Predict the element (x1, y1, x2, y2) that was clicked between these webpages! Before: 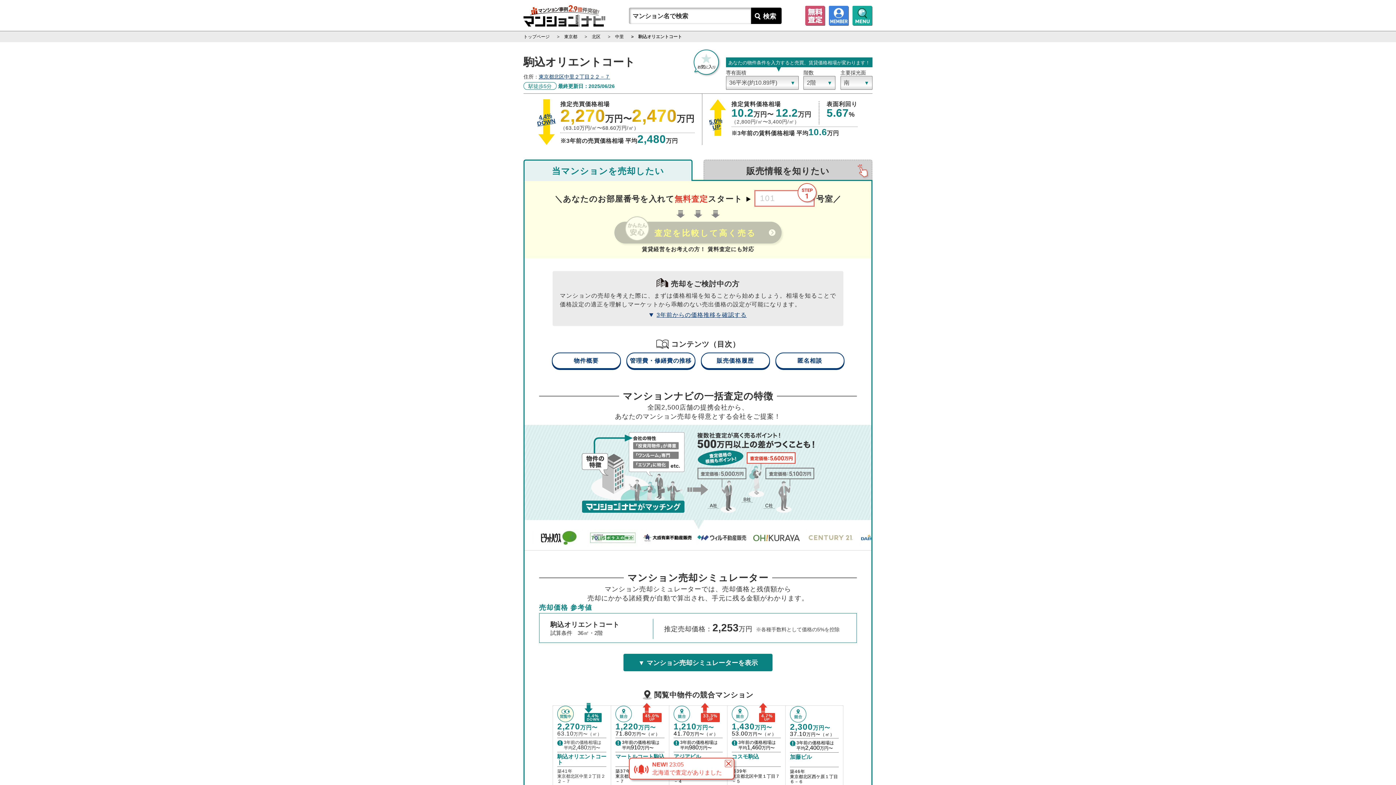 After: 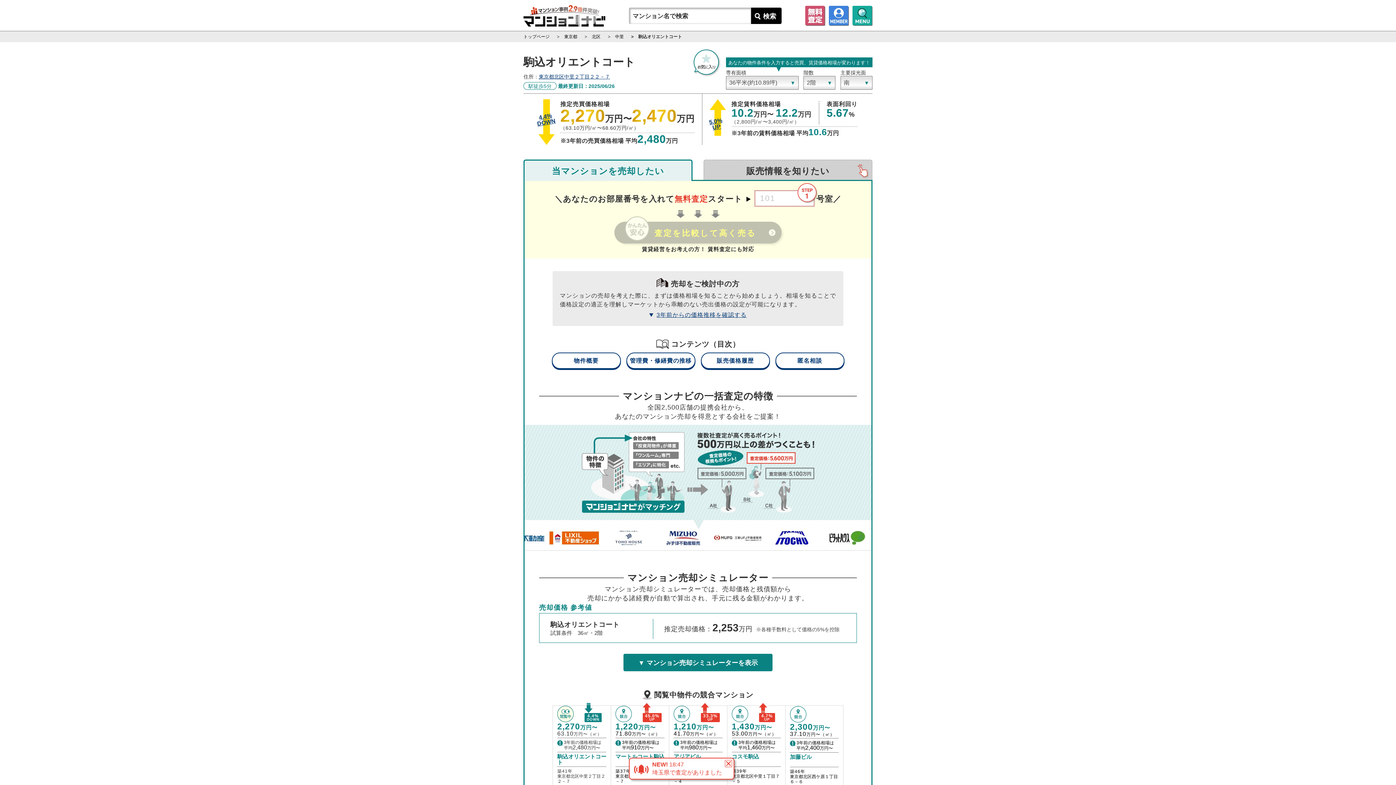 Action: bbox: (709, 99, 731, 145) label: 5.0%
UP